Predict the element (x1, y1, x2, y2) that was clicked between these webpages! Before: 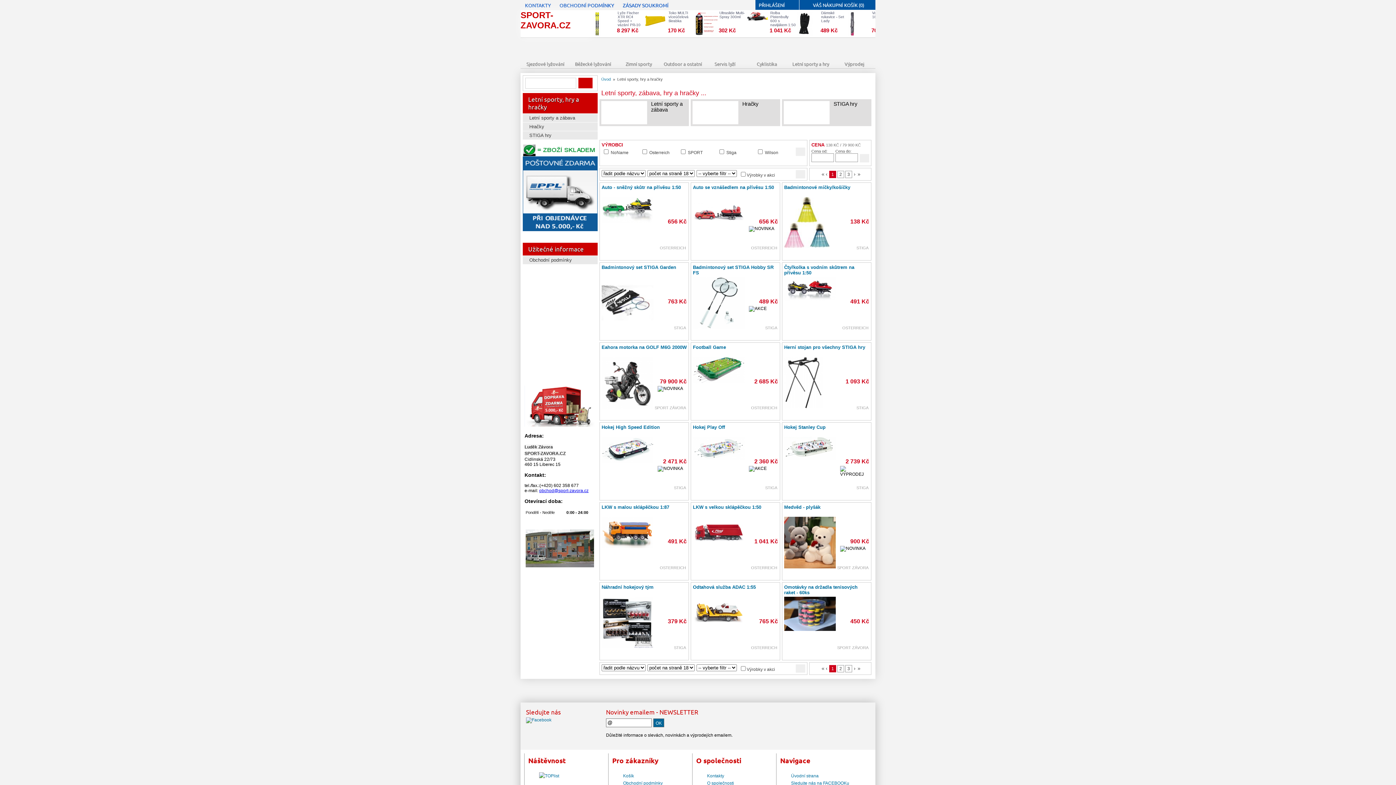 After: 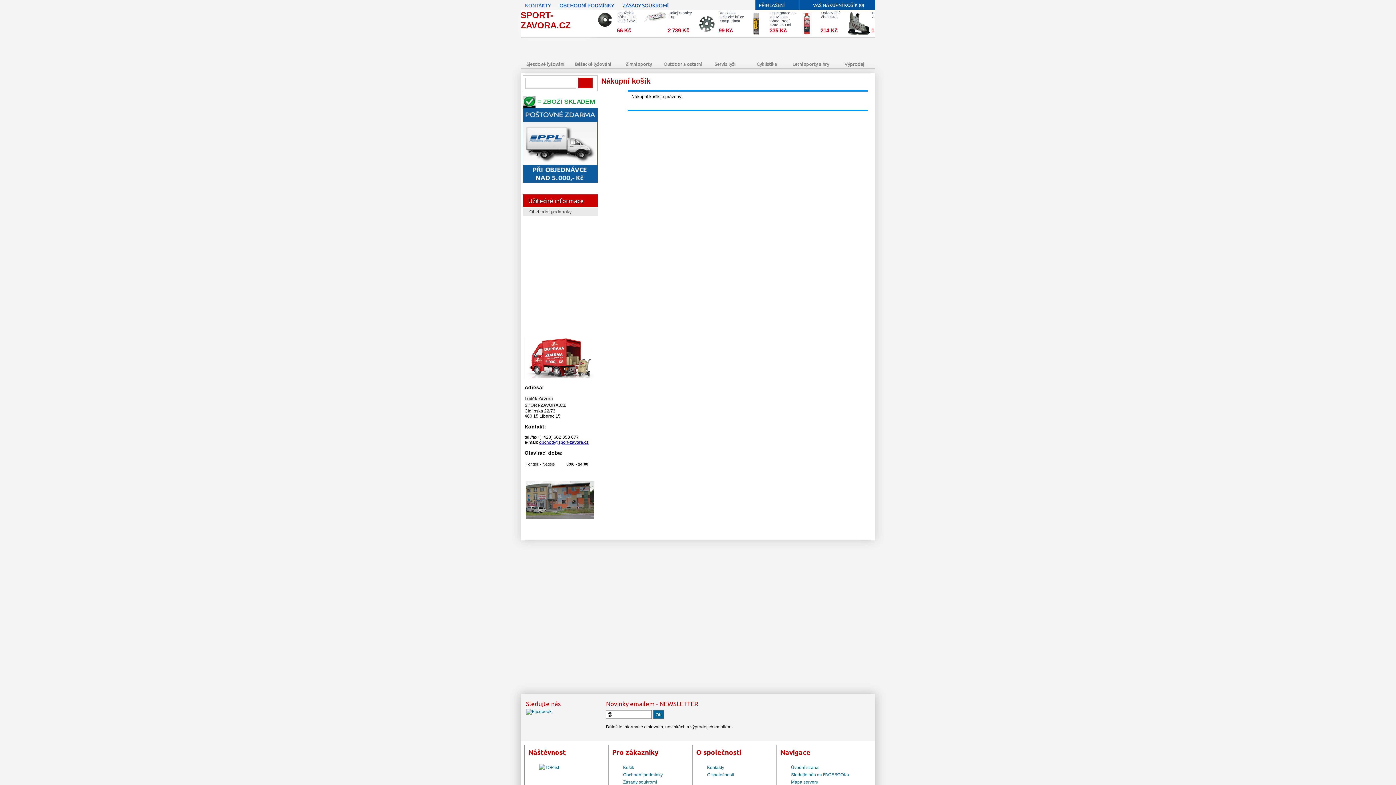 Action: bbox: (805, 0, 872, 11) label: VÁŠ NÁKUPNÍ KOŠÍK (0)